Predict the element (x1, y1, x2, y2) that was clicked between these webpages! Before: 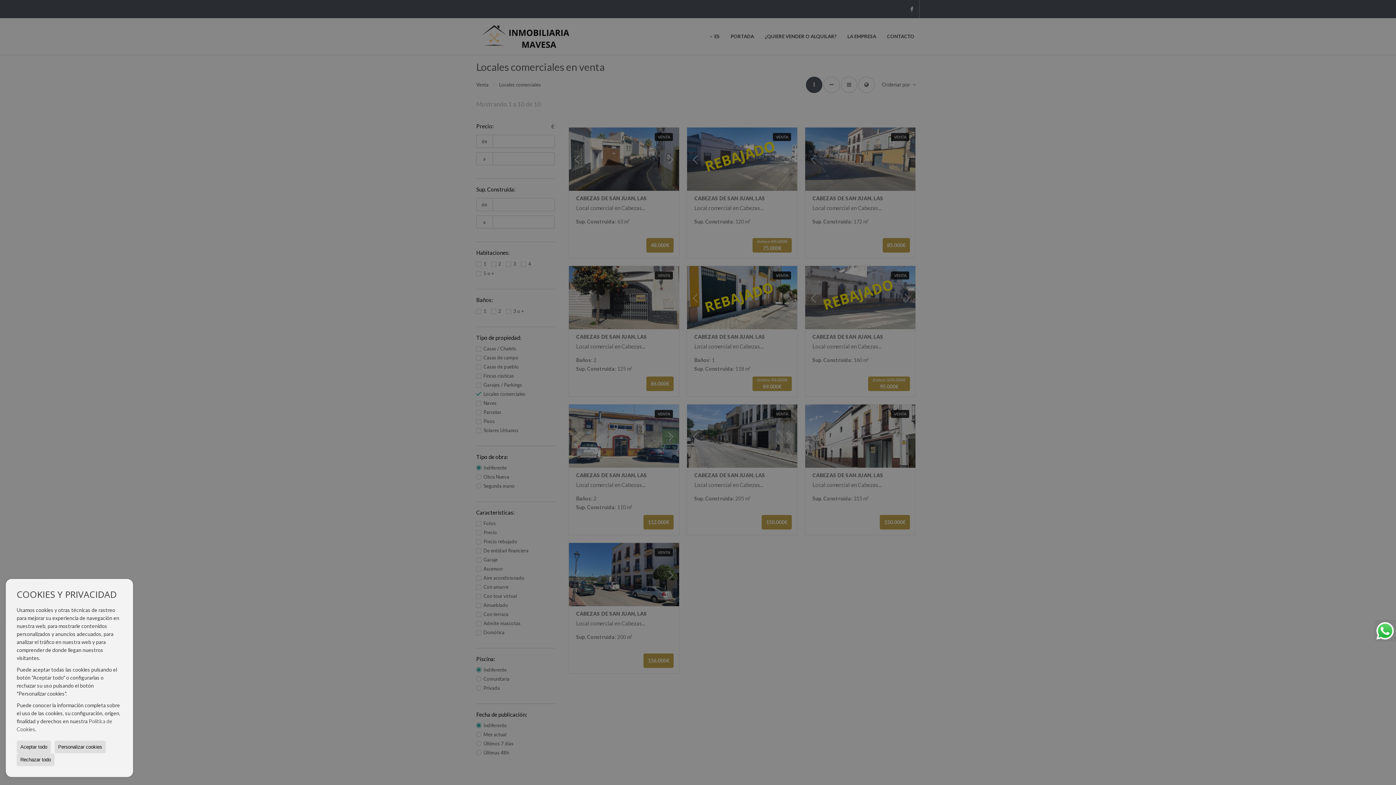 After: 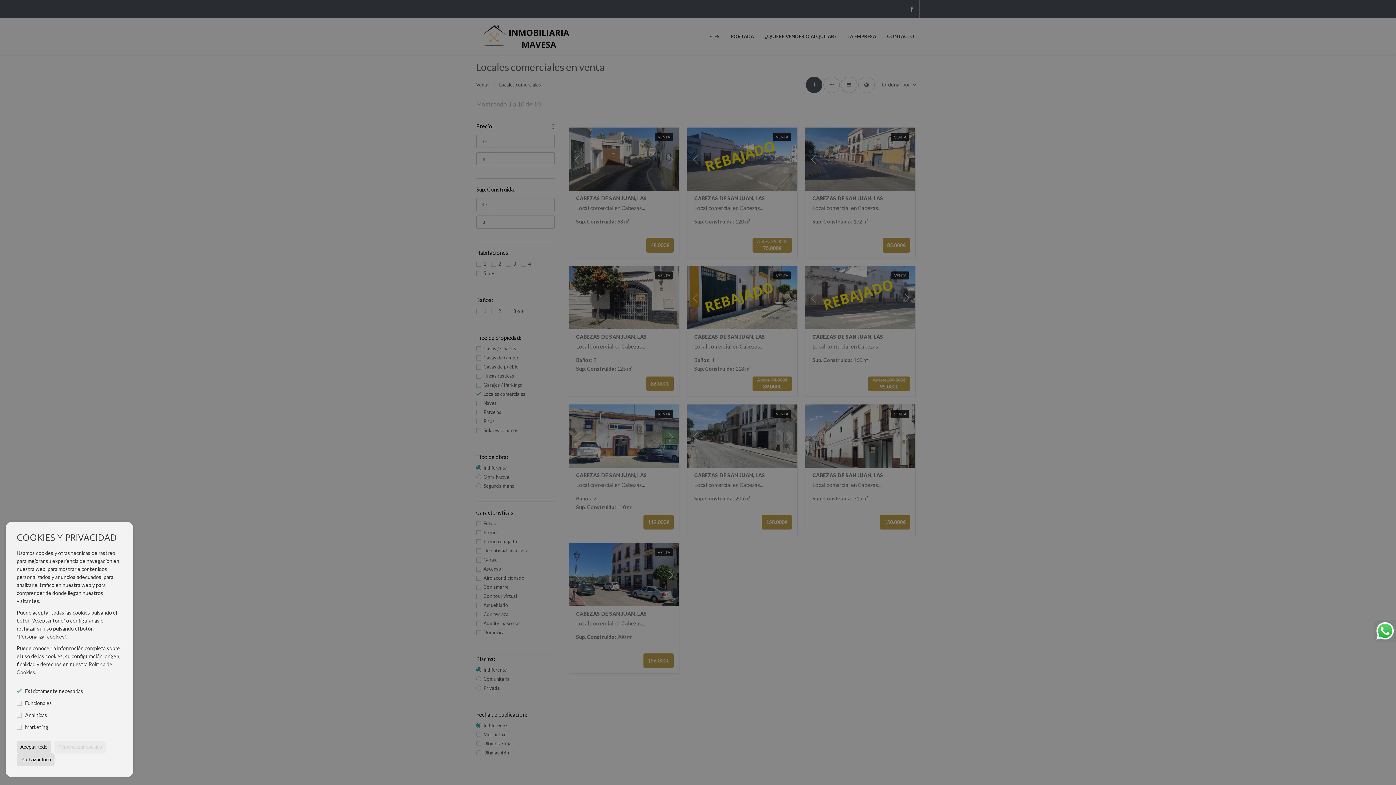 Action: label: Personalizar cookies bbox: (54, 741, 105, 753)